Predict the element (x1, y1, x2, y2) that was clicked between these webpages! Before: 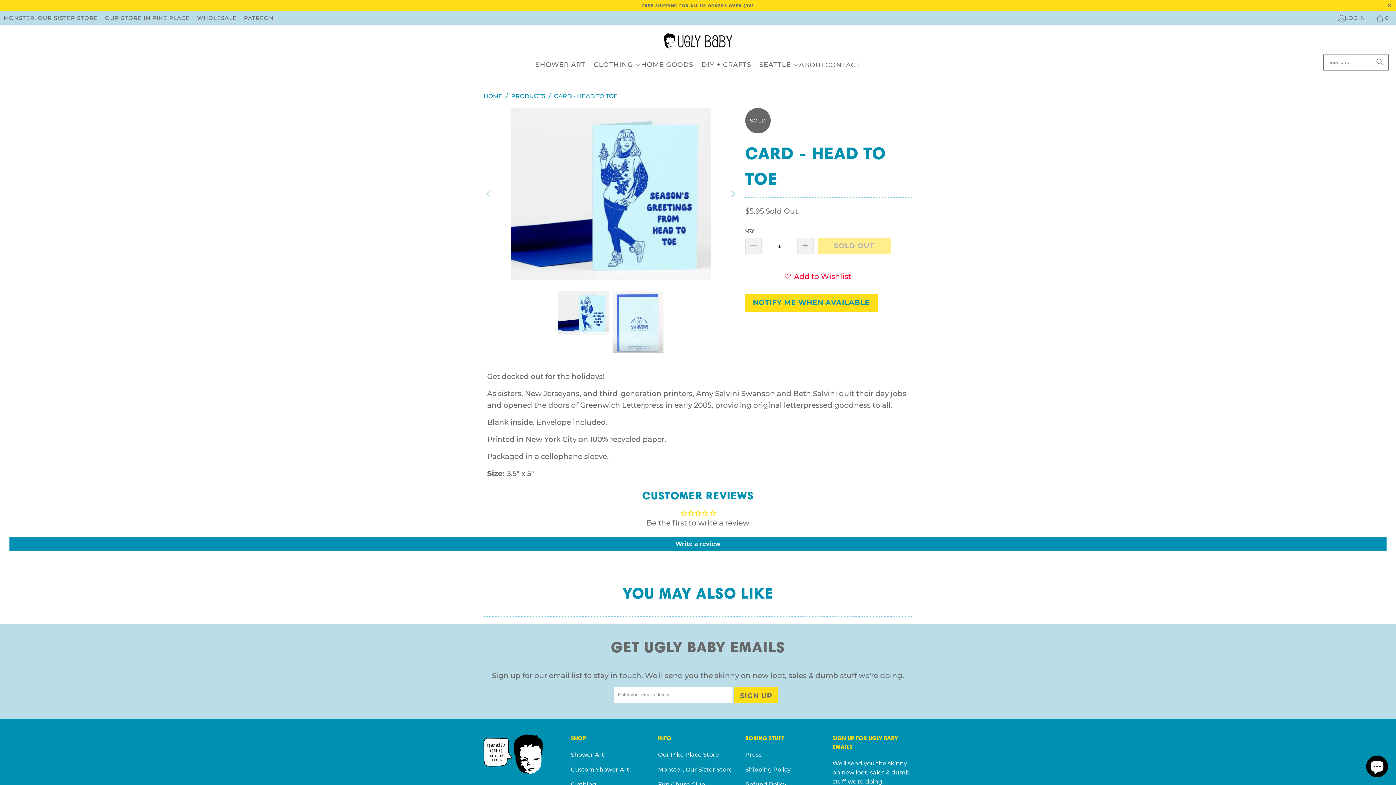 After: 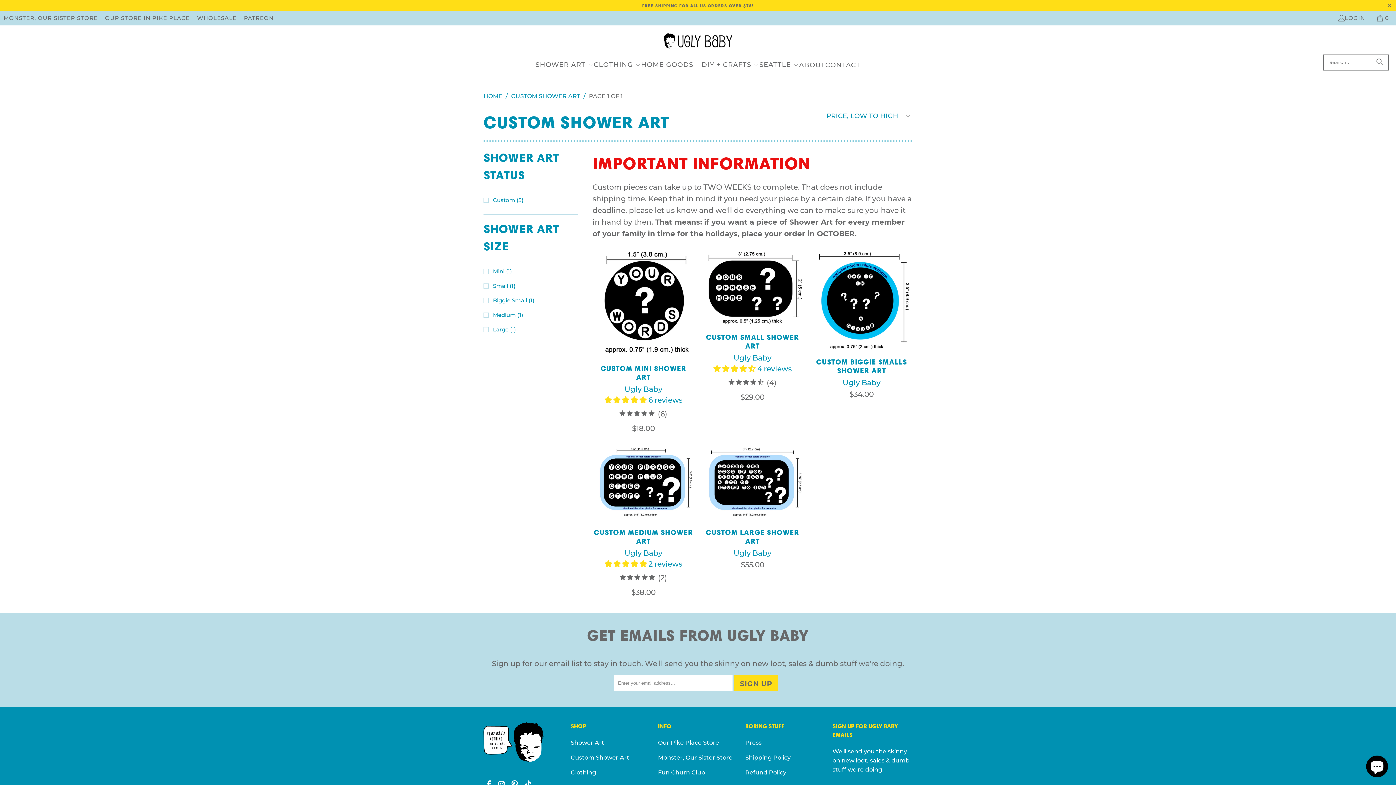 Action: bbox: (570, 766, 629, 773) label: Custom Shower Art